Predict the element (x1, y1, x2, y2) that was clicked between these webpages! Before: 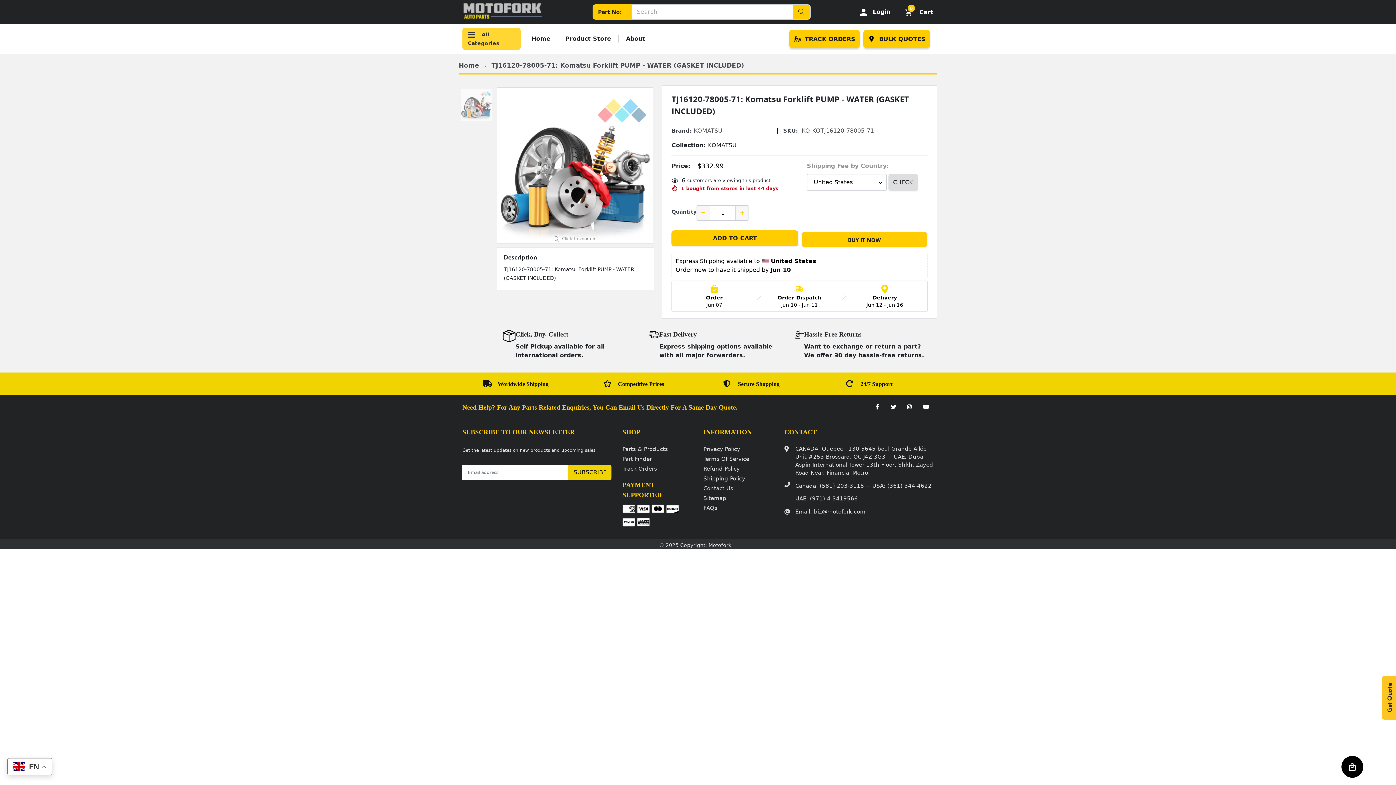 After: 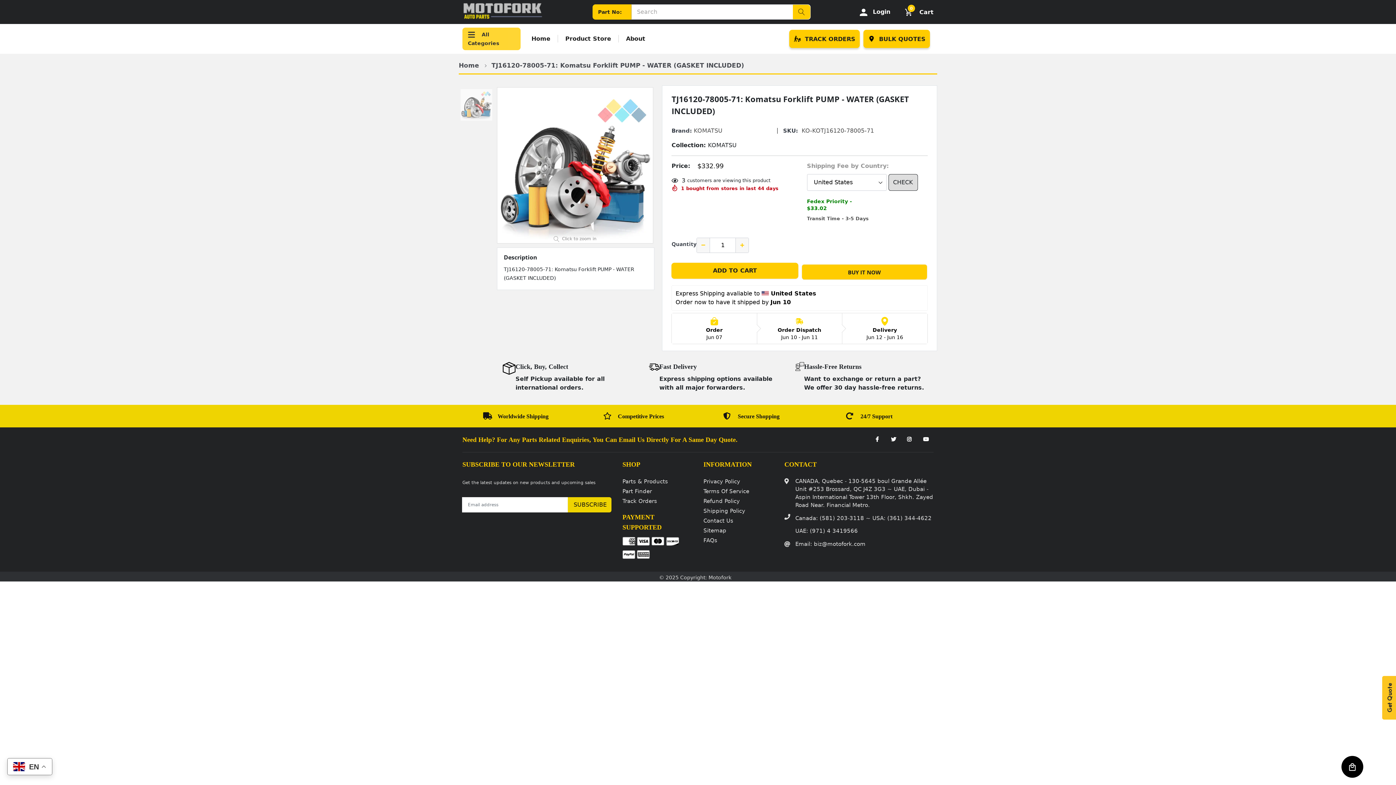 Action: label: CHECK bbox: (888, 174, 918, 190)